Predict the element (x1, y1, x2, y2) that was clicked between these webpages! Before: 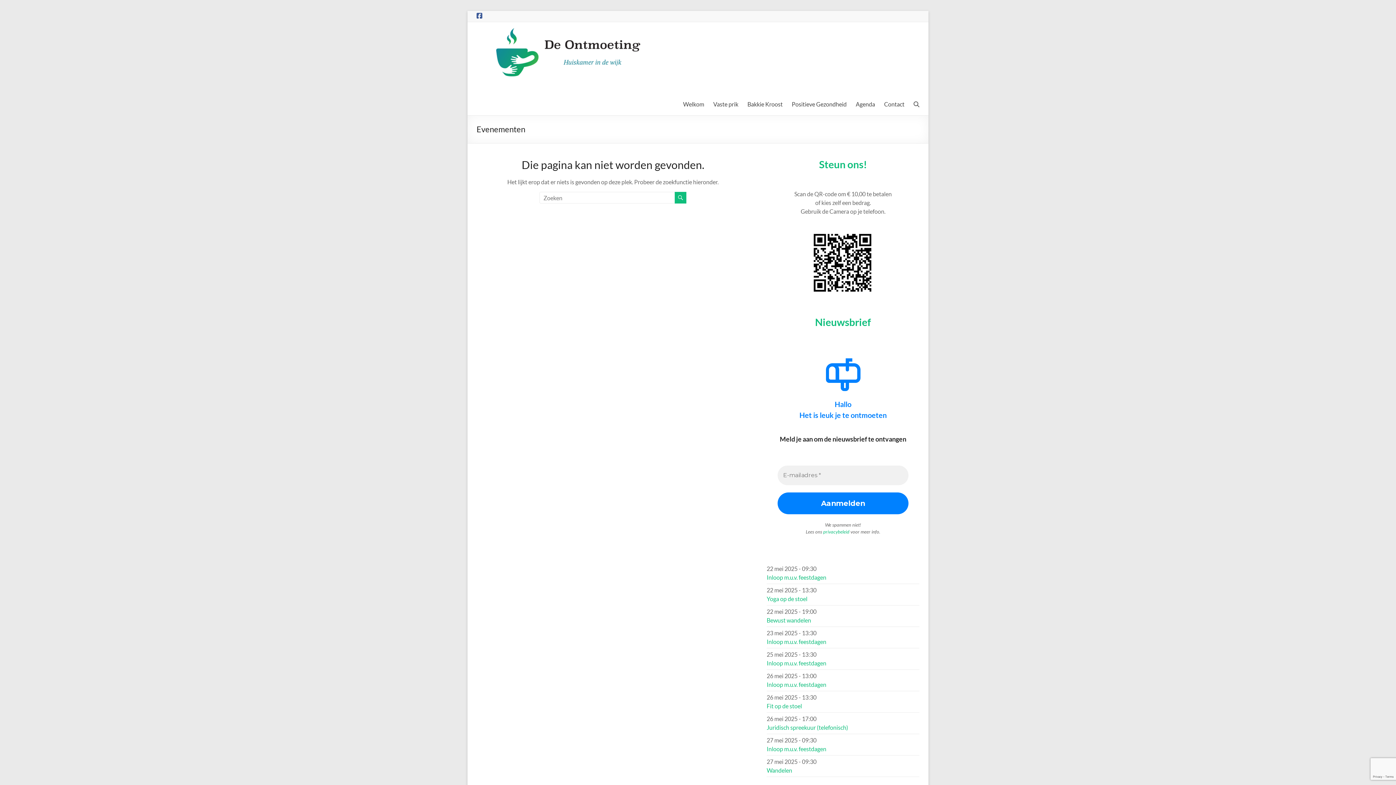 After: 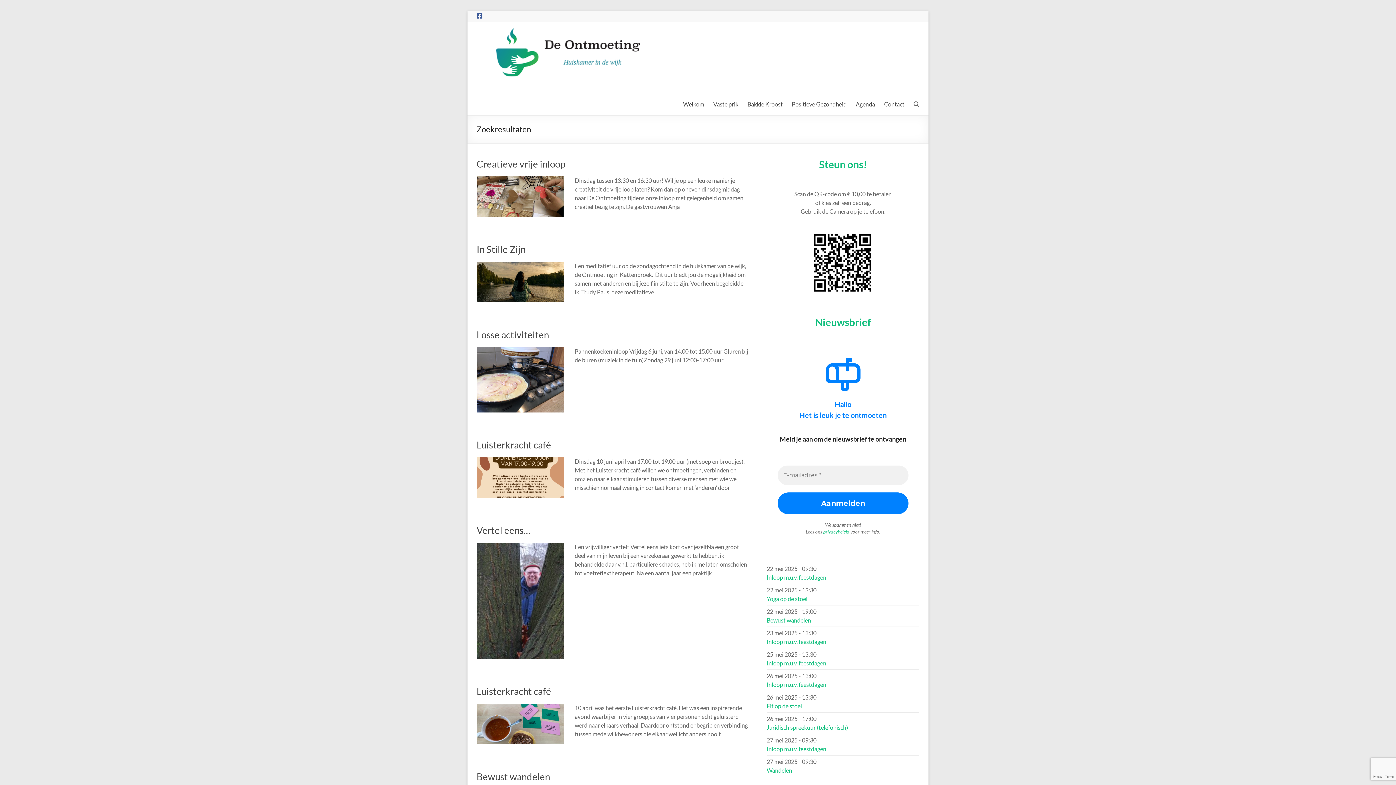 Action: bbox: (674, 192, 686, 203)